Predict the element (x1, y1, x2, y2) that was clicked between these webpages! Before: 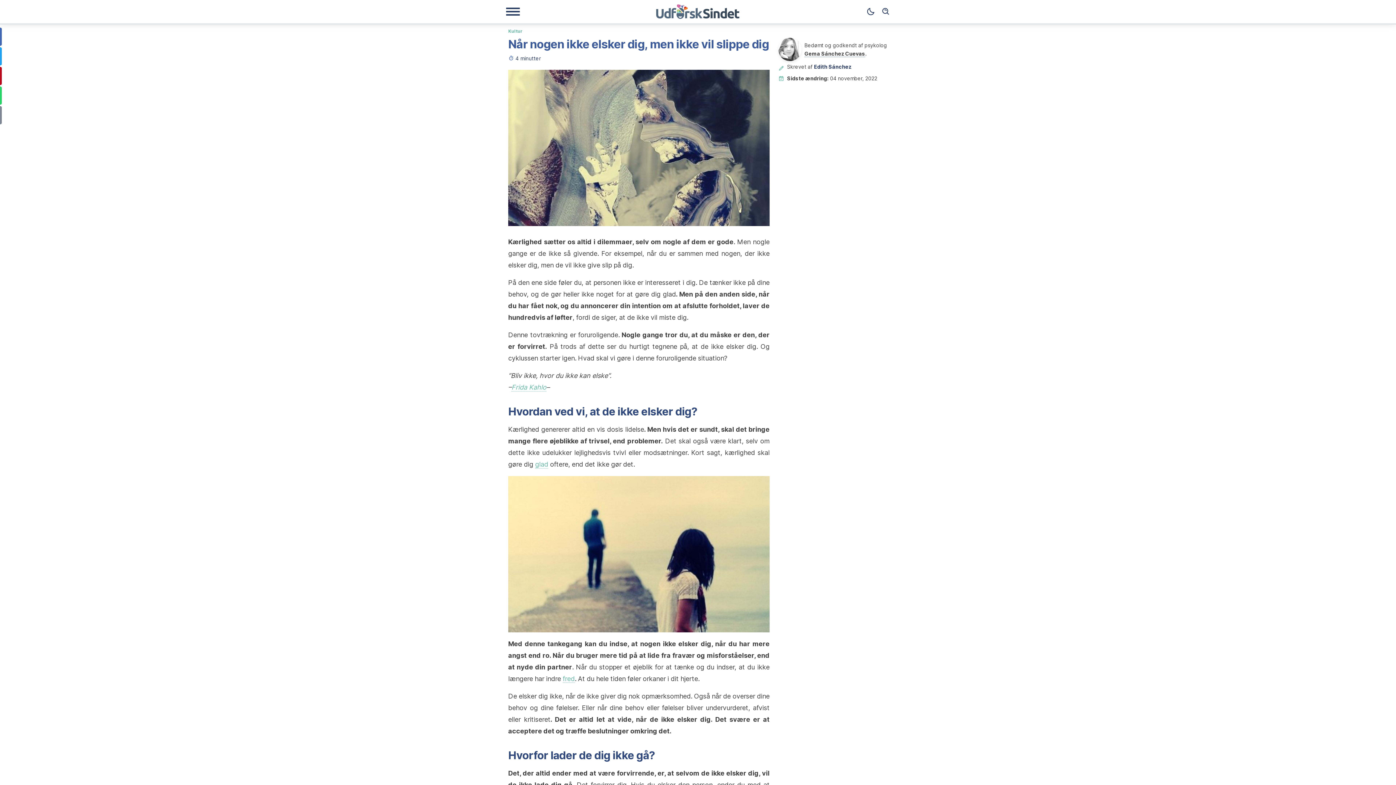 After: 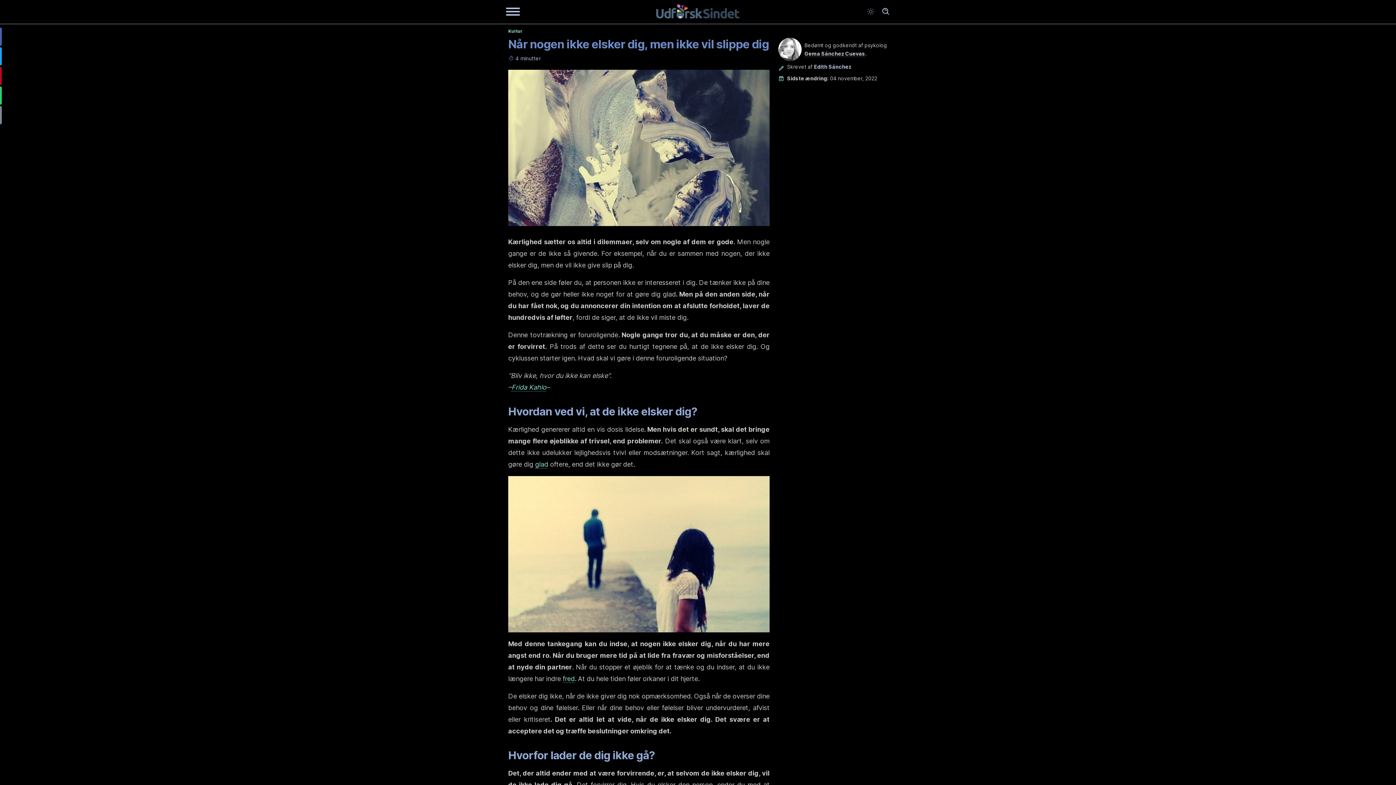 Action: bbox: (863, 4, 878, 19) label: Dark mode